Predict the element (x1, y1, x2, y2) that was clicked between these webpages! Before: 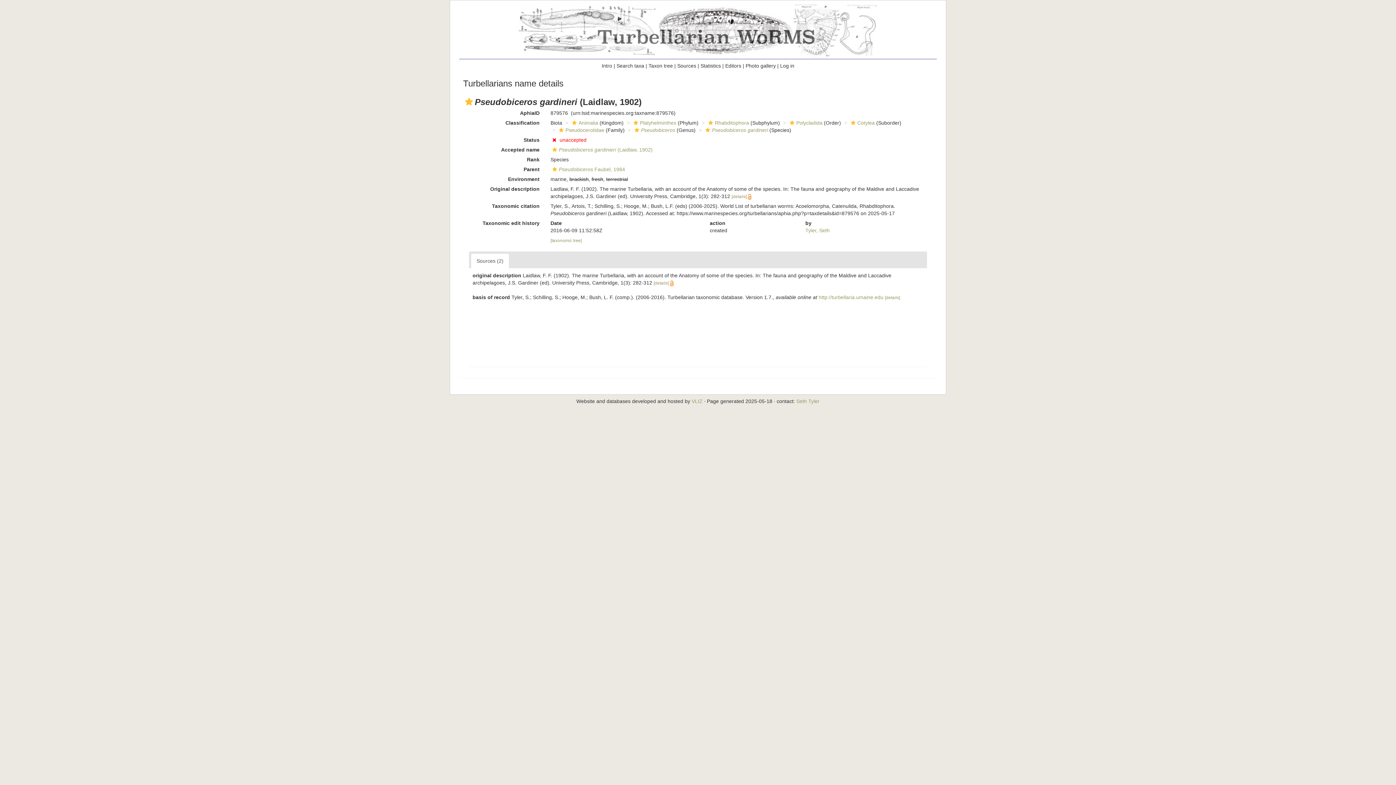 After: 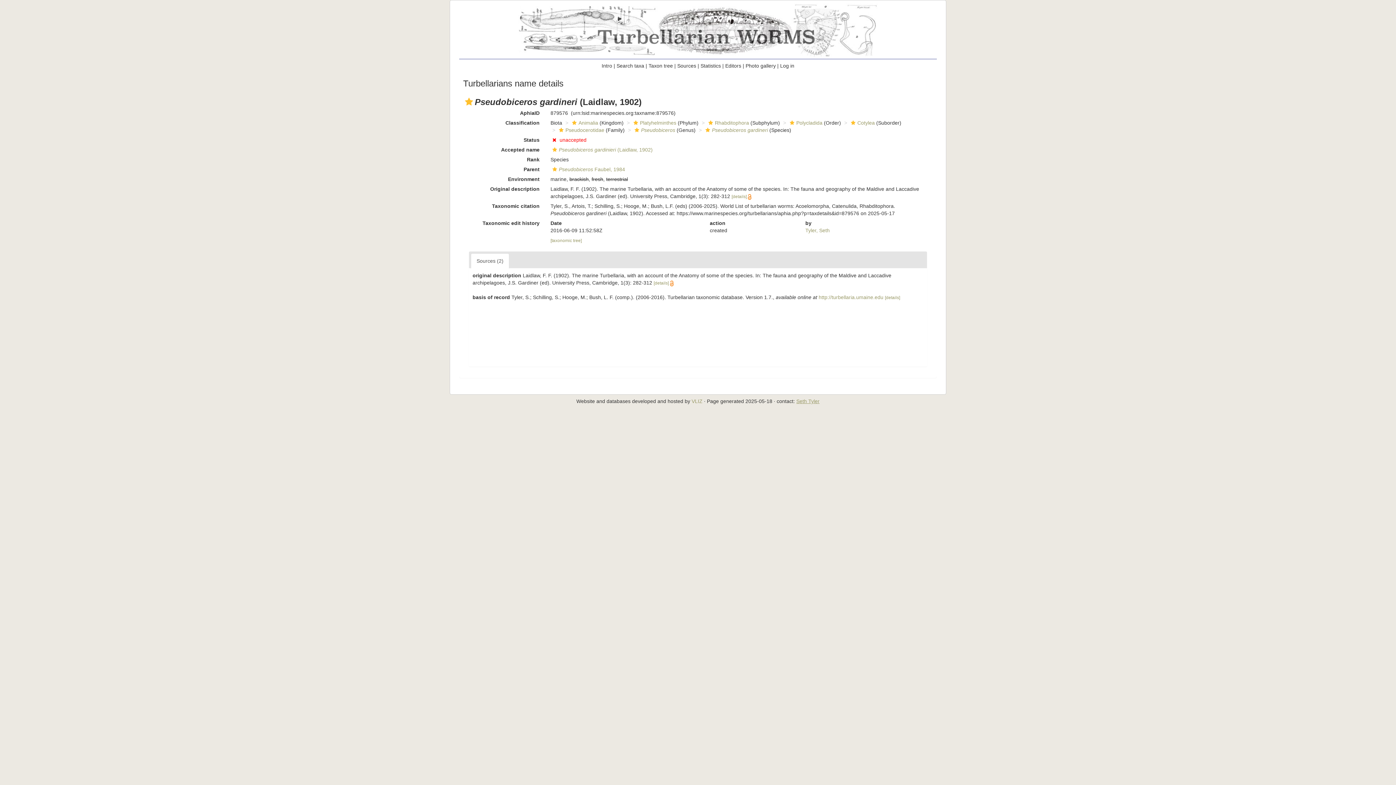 Action: bbox: (796, 398, 819, 404) label: Seth Tyler